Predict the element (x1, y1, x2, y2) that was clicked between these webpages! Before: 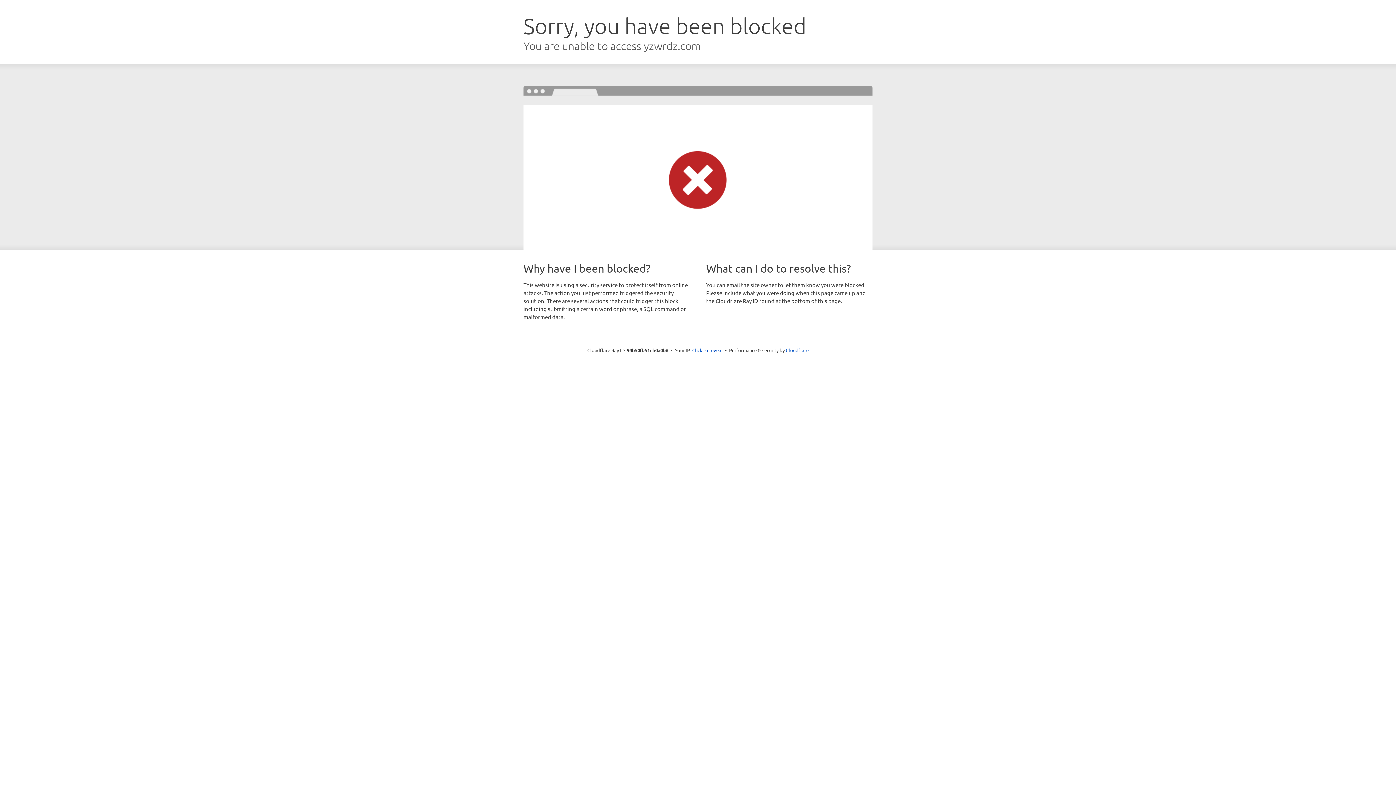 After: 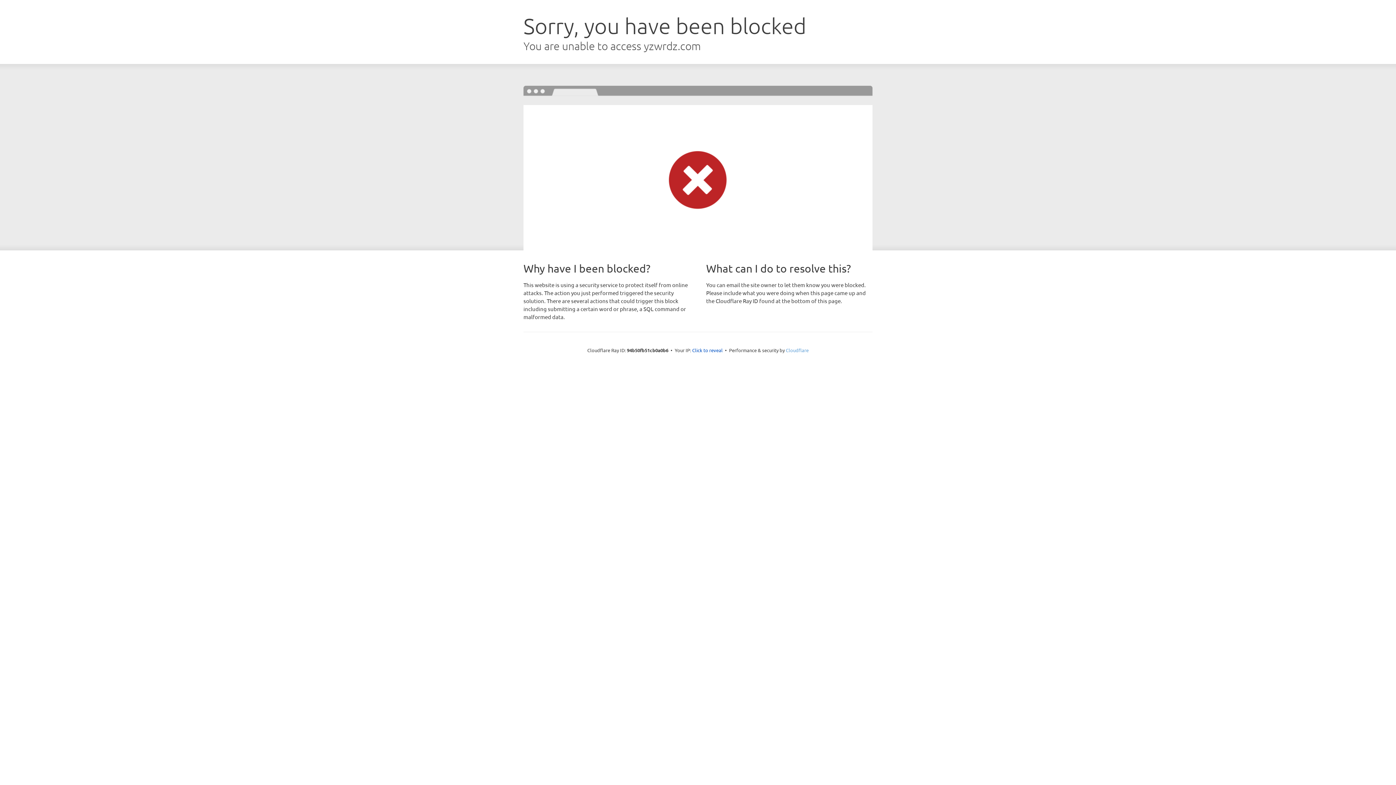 Action: label: Cloudflare bbox: (786, 347, 808, 353)